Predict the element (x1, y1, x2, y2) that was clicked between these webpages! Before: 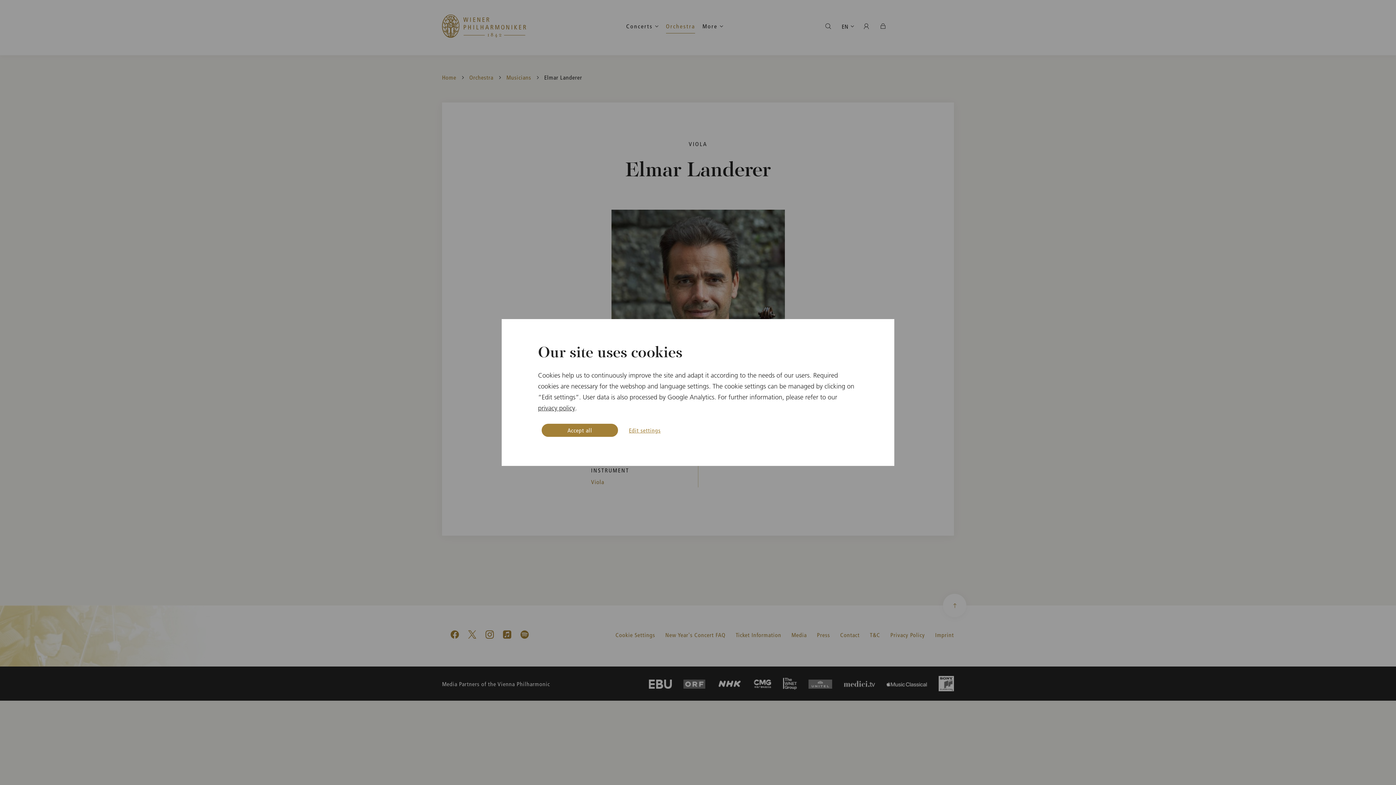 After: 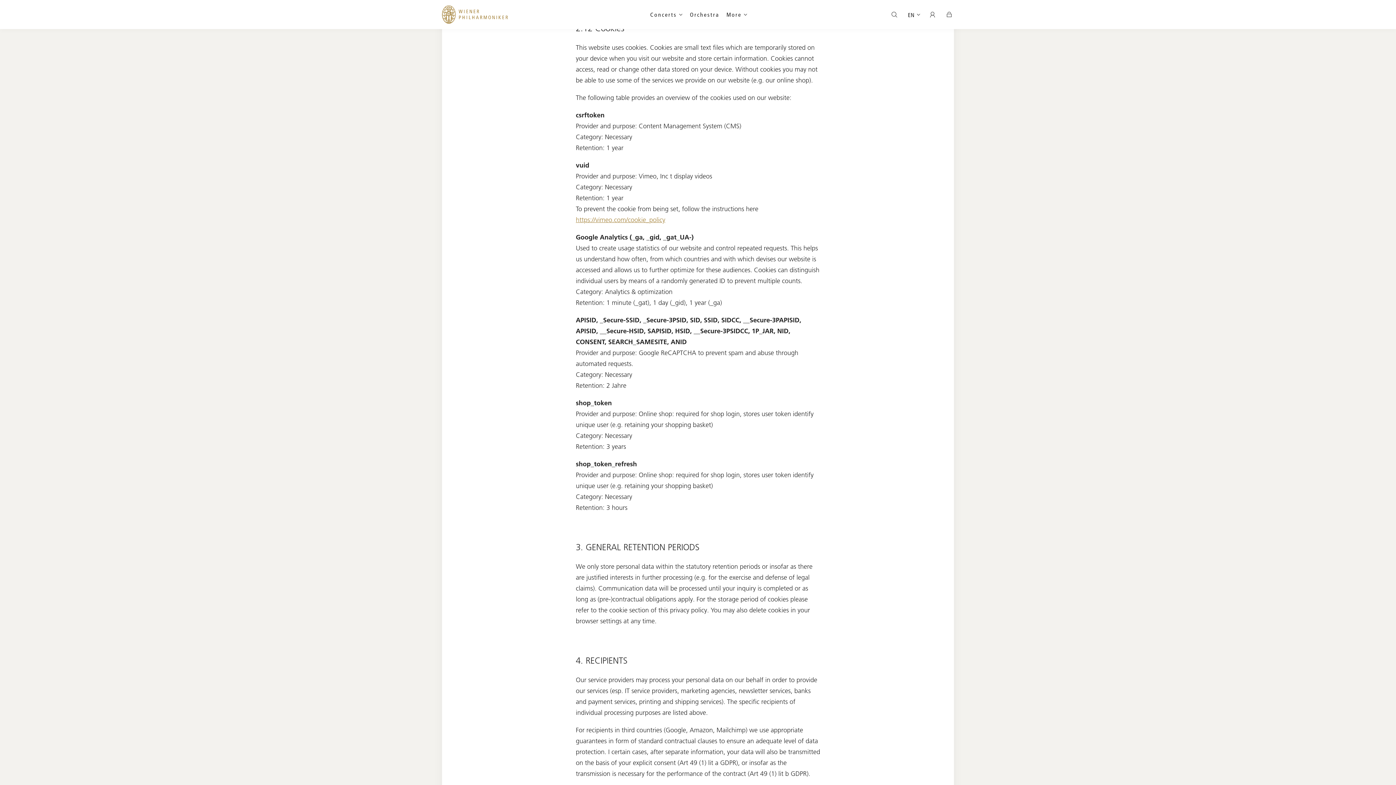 Action: bbox: (538, 404, 575, 412) label: privacy policy